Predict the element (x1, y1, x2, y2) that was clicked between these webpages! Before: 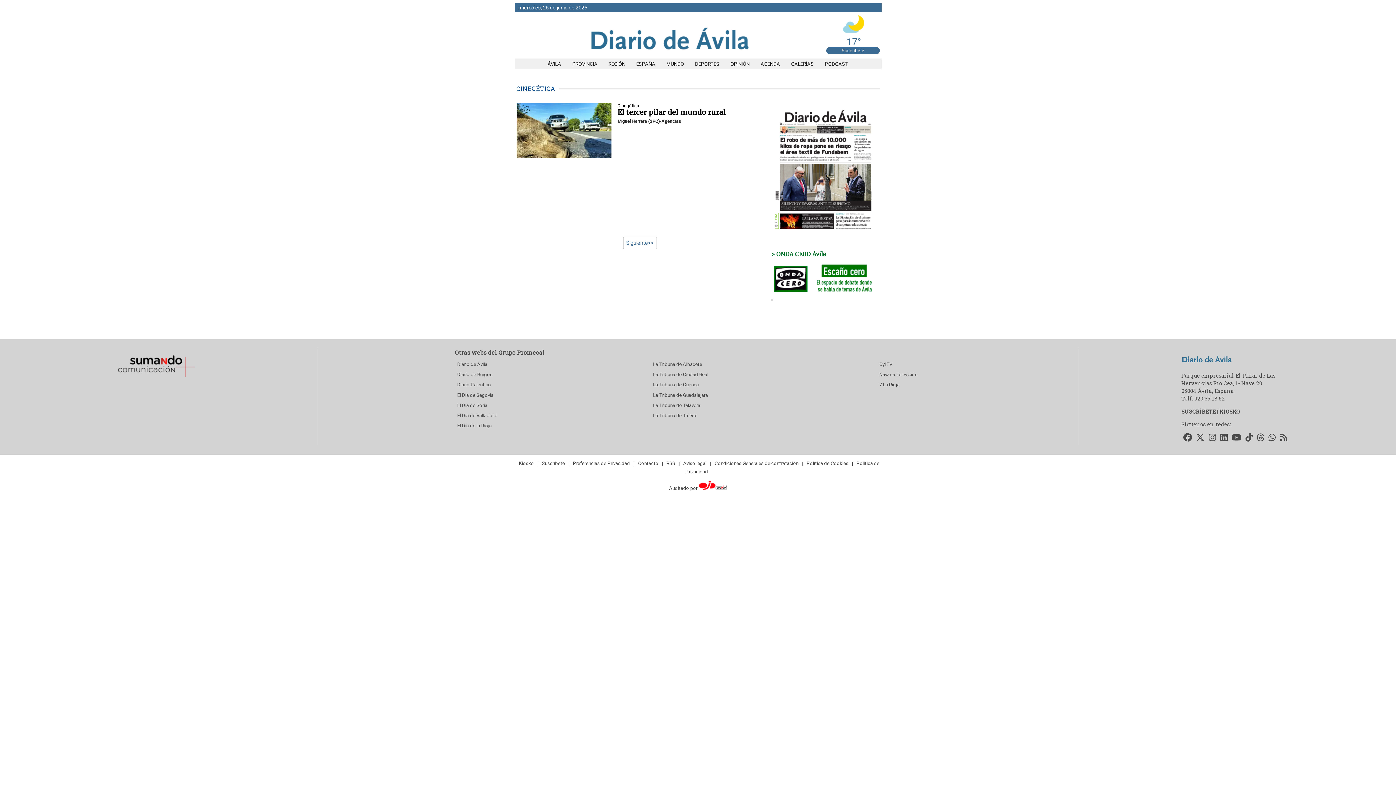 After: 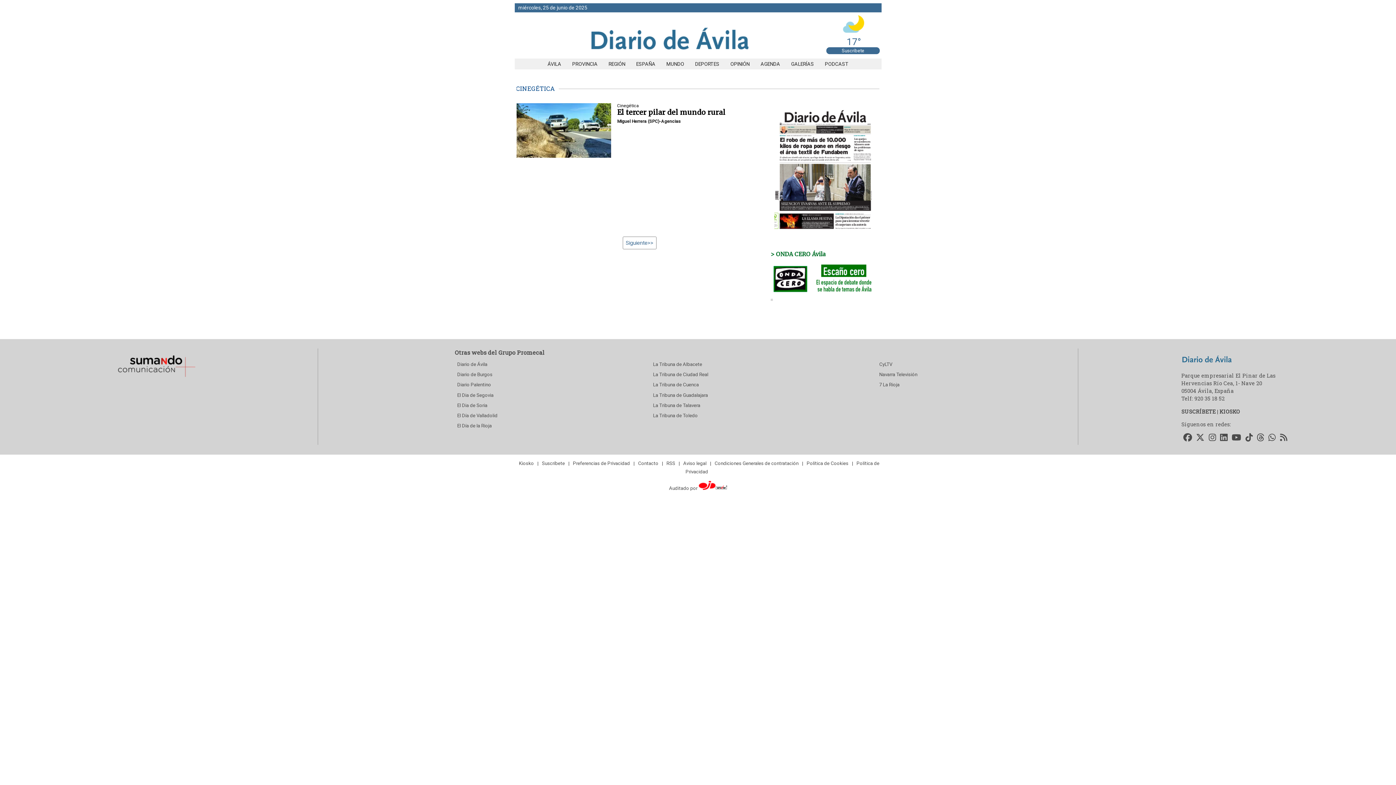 Action: bbox: (771, 261, 880, 297)